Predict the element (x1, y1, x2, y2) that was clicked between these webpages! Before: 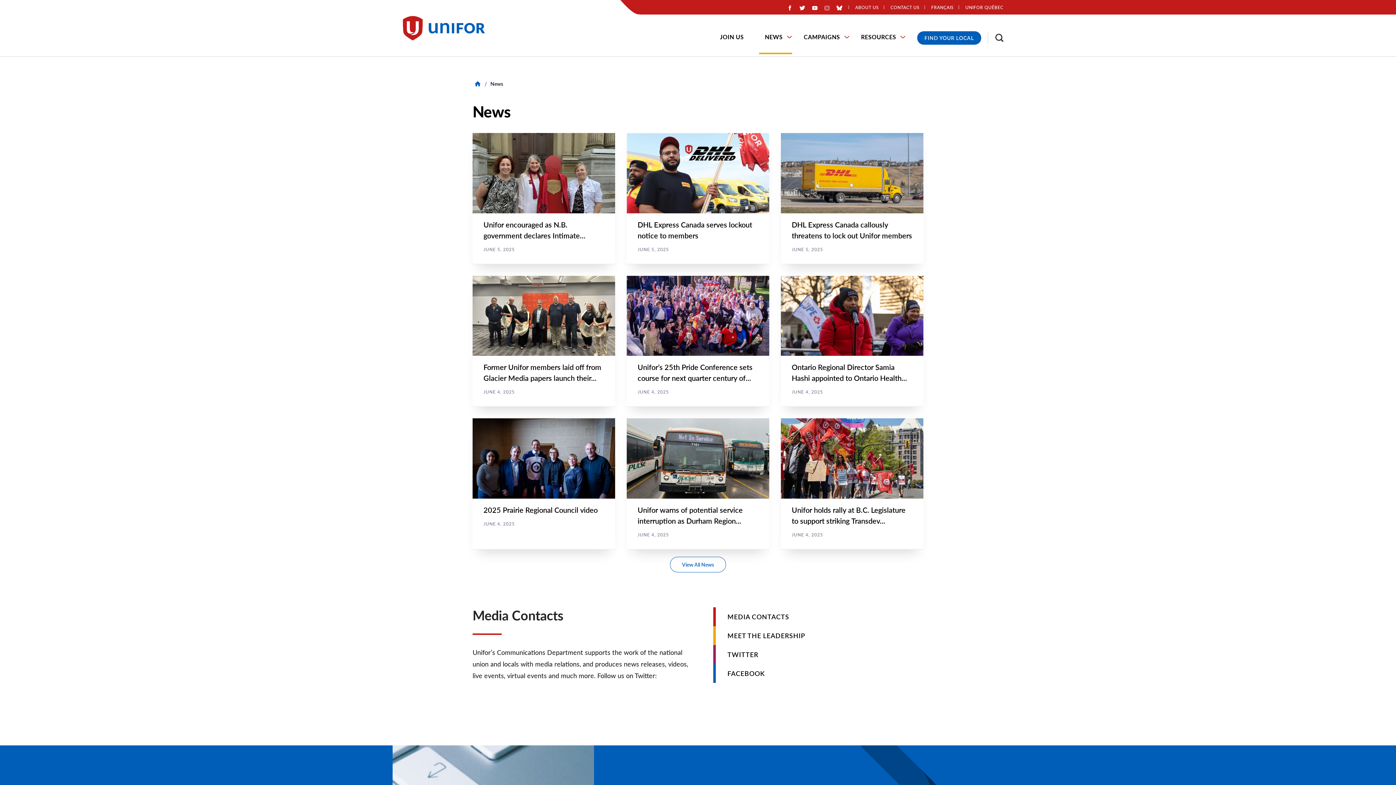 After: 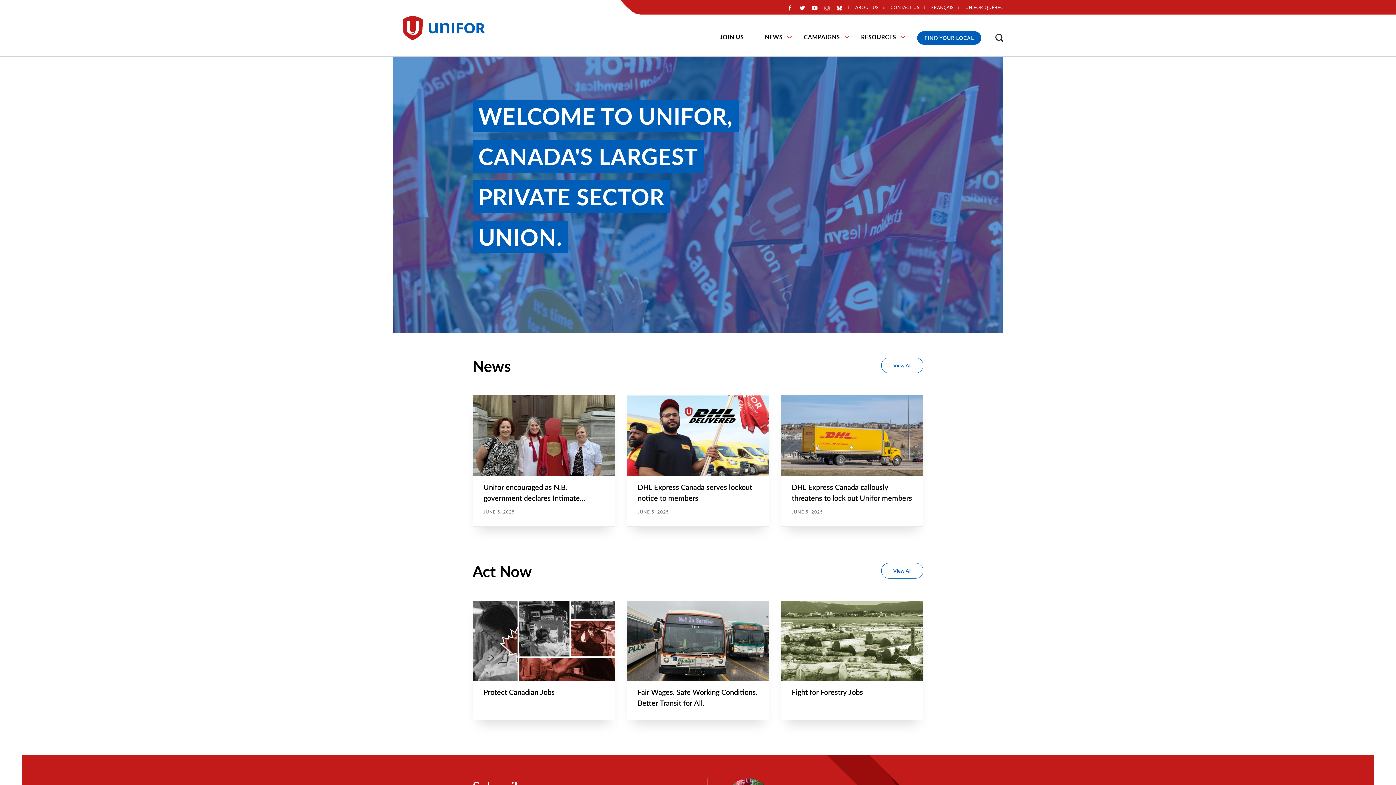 Action: bbox: (472, 79, 482, 88) label:  Home